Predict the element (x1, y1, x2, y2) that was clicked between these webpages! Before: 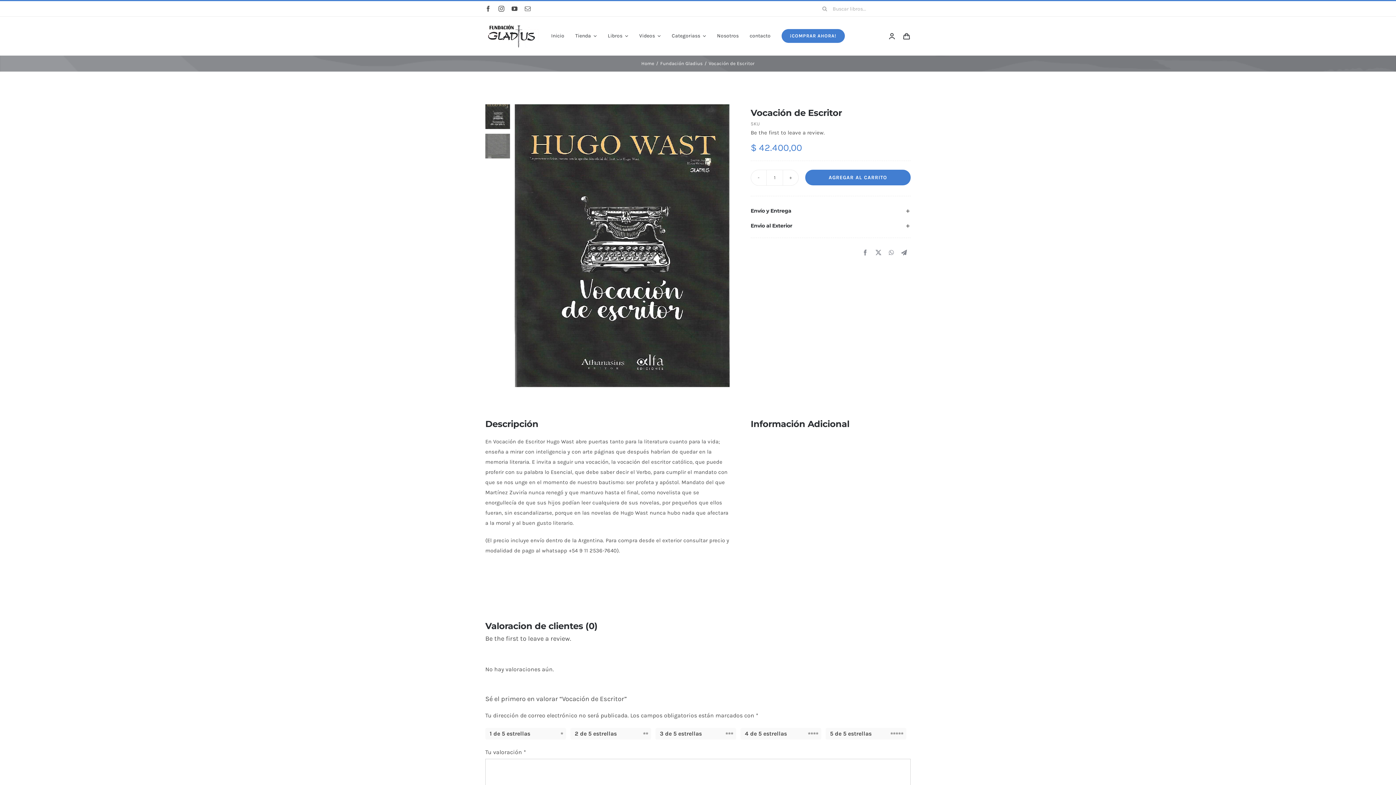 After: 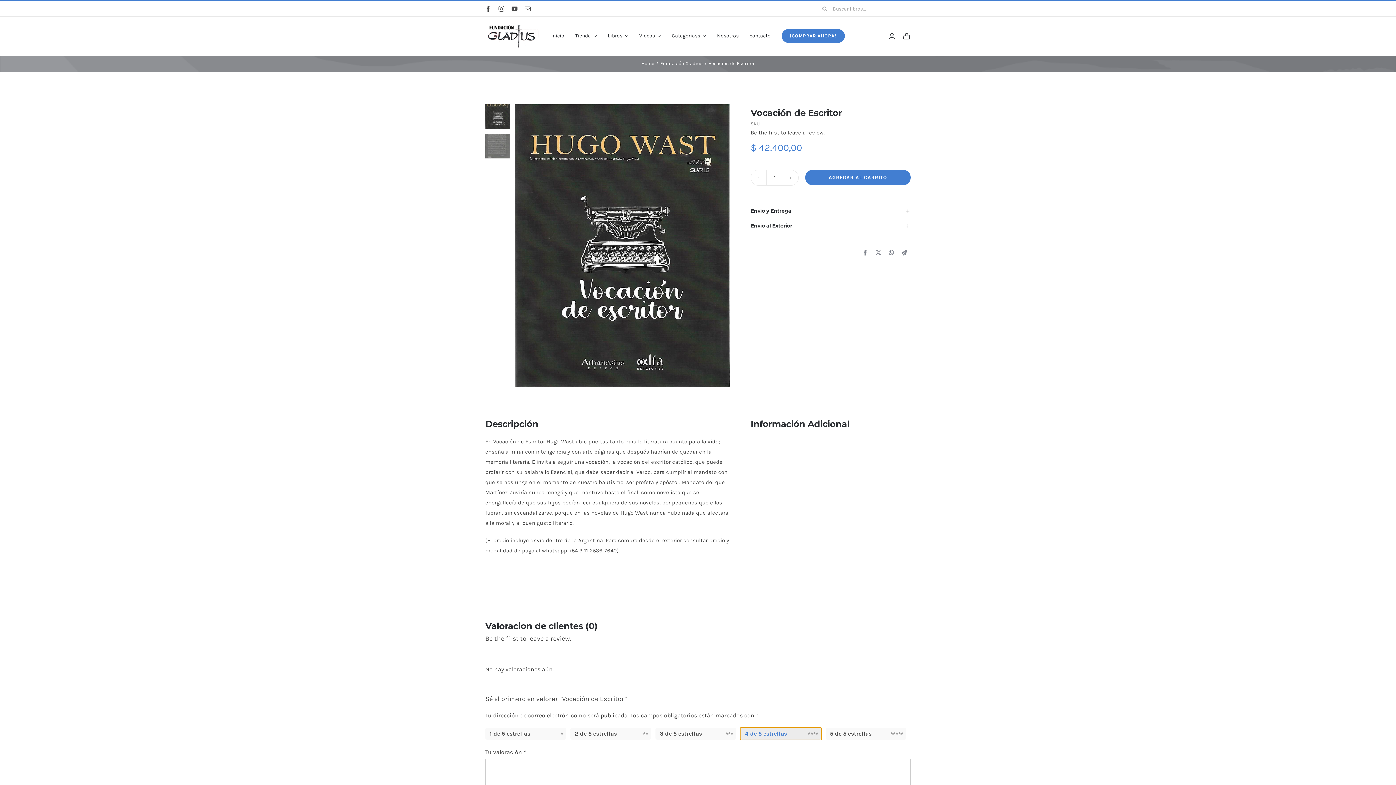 Action: bbox: (740, 728, 821, 740) label: 4 de 5 estrellas